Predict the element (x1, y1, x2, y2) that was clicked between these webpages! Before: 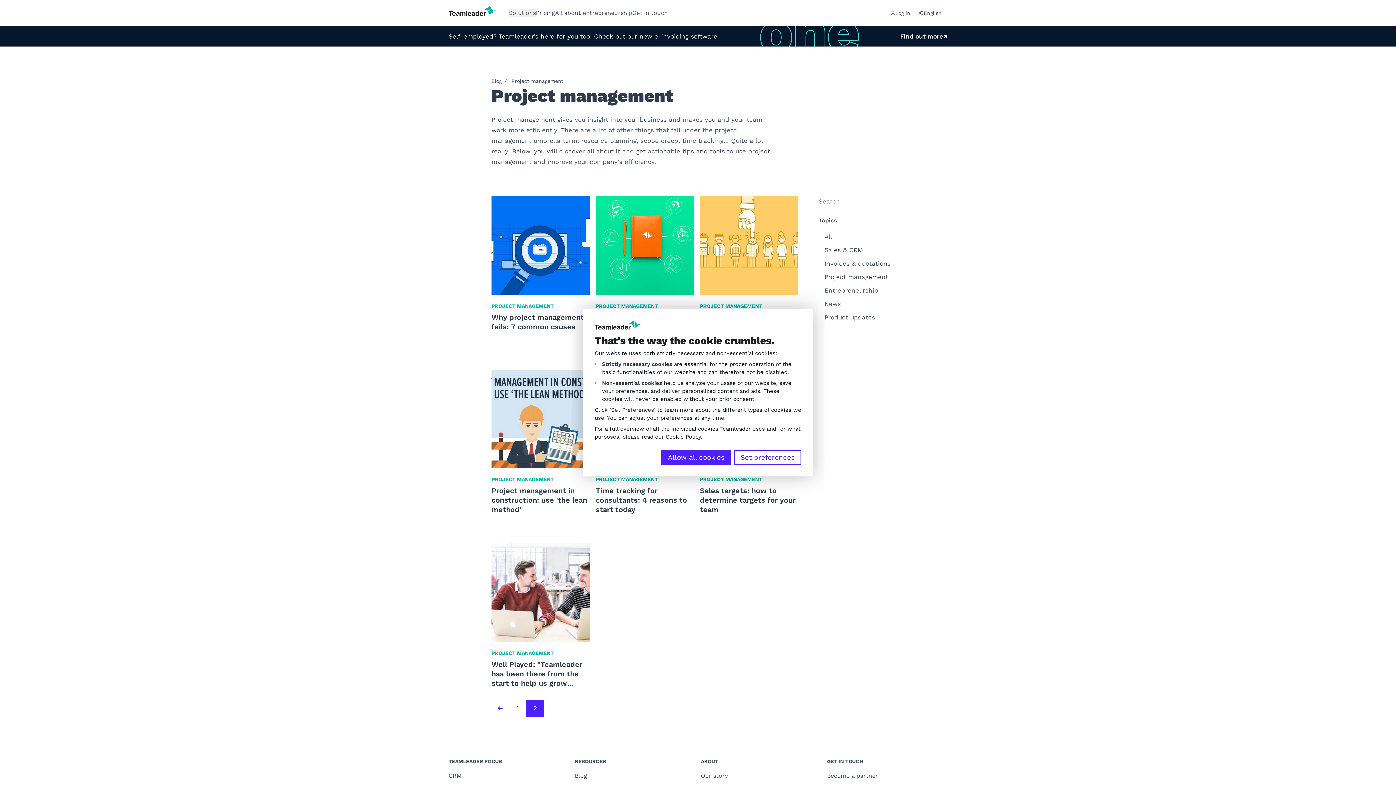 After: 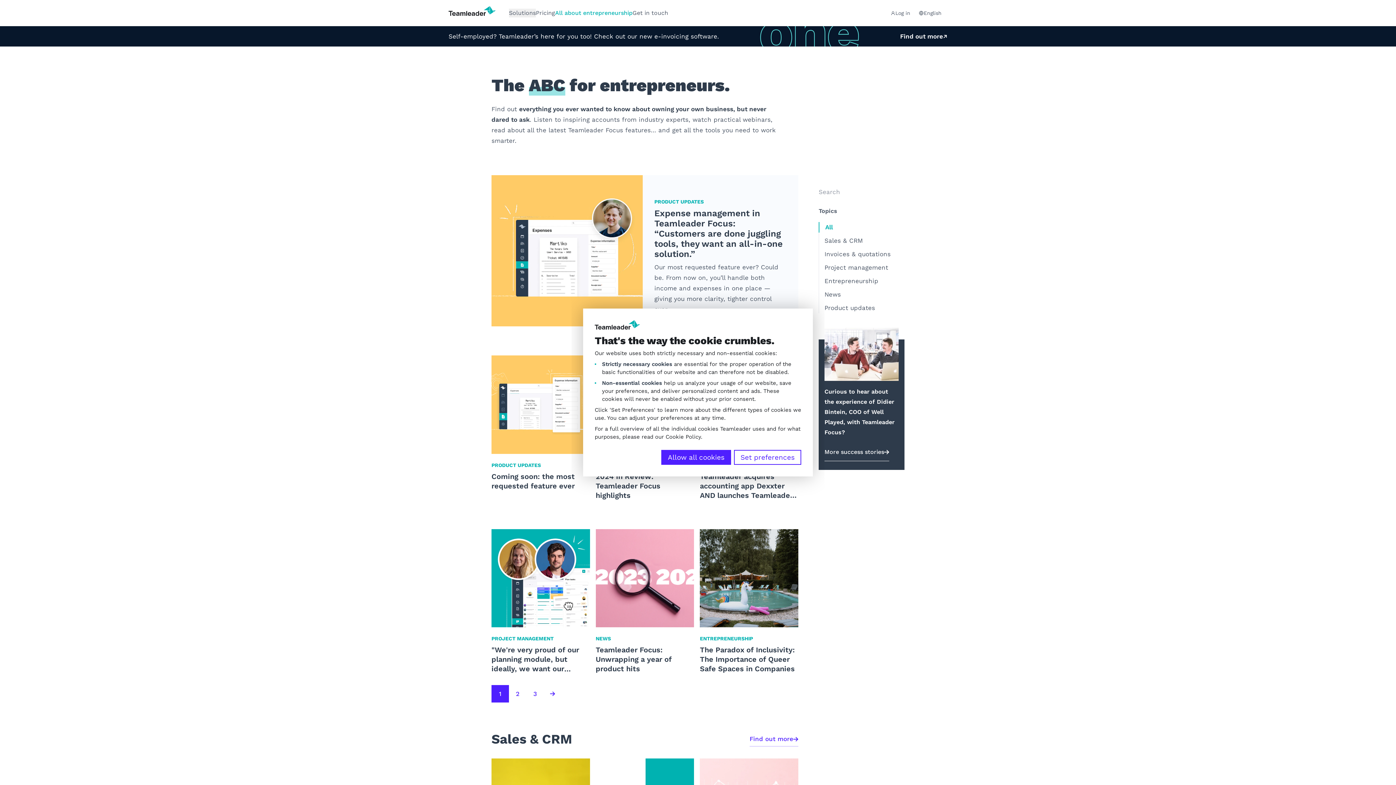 Action: label: All about entrepreneurship bbox: (555, 9, 632, 16)